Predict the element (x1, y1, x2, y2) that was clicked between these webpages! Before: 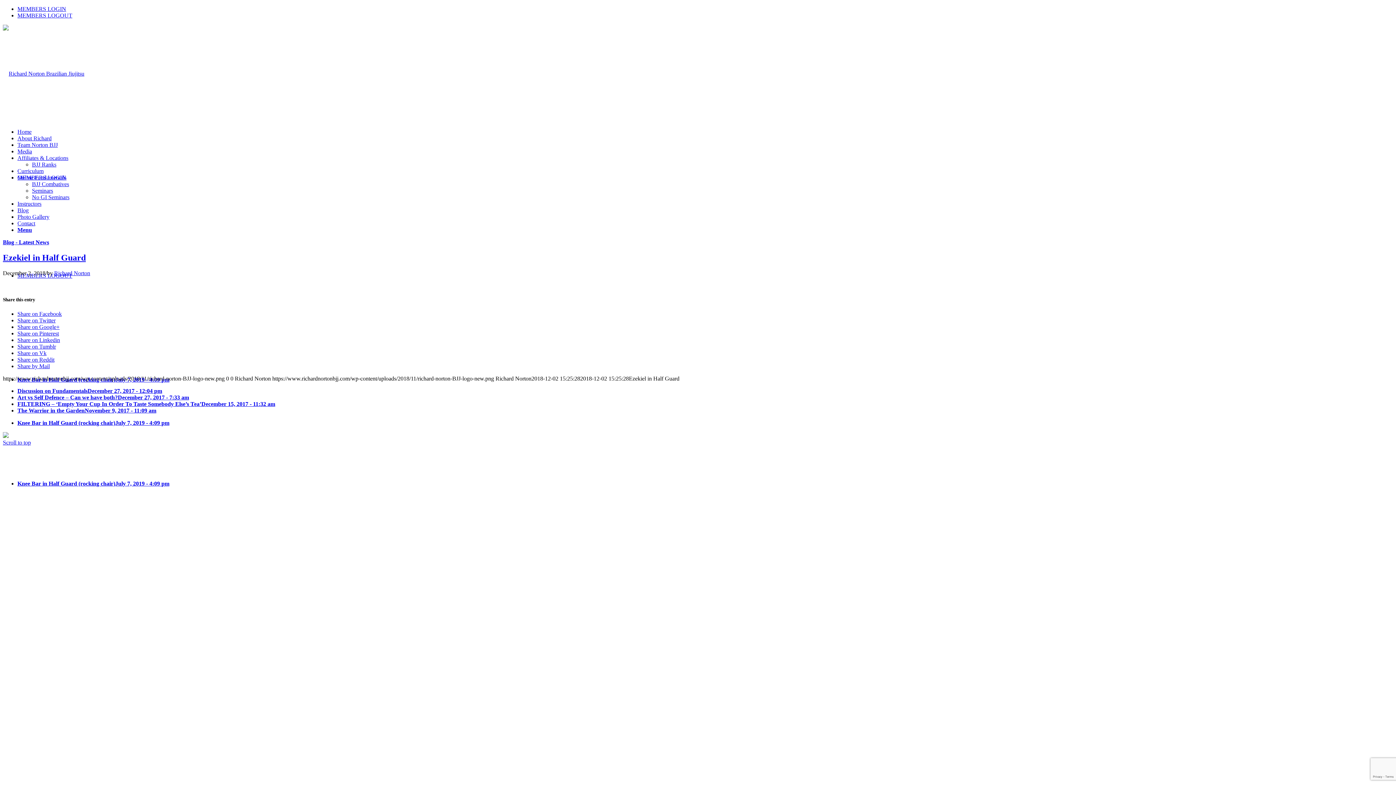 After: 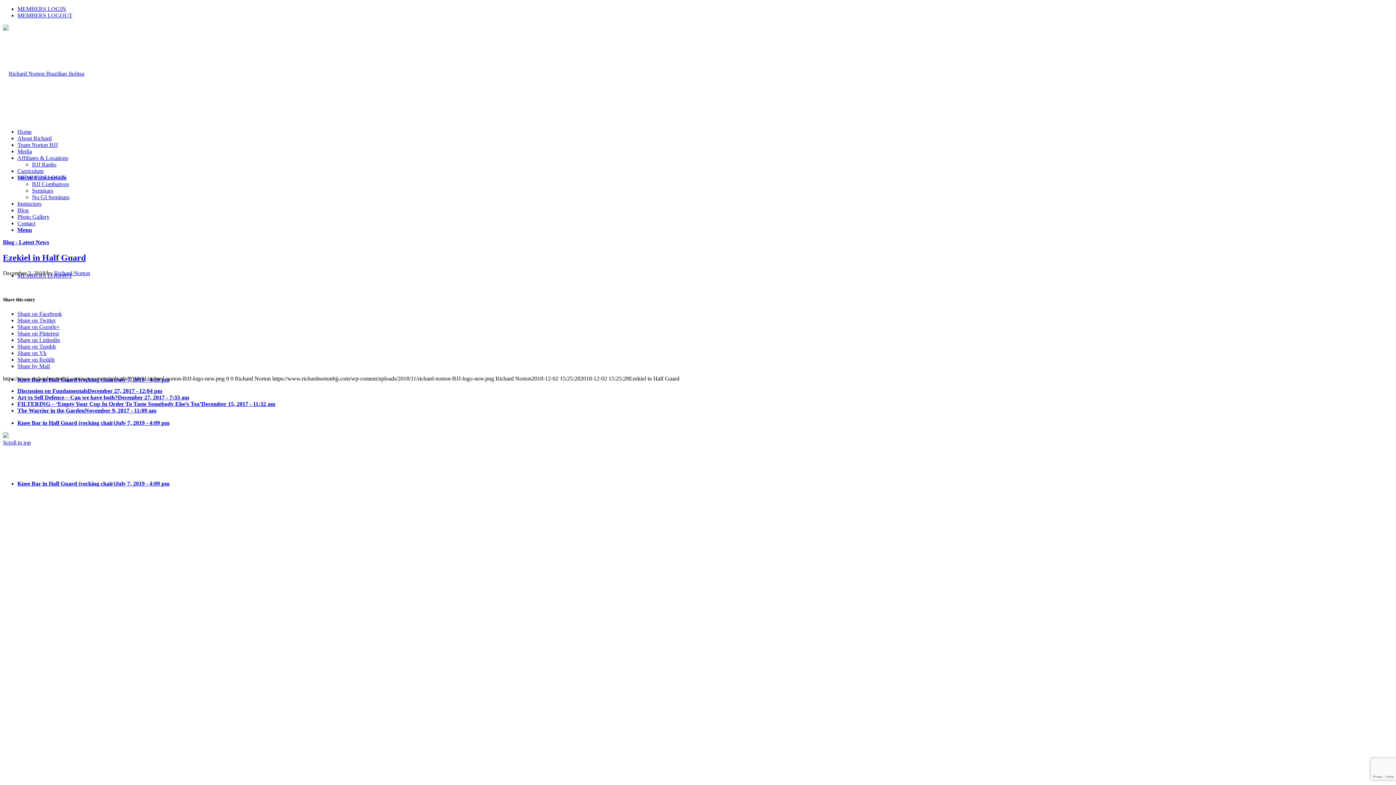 Action: label: Share on Twitter bbox: (17, 317, 55, 323)